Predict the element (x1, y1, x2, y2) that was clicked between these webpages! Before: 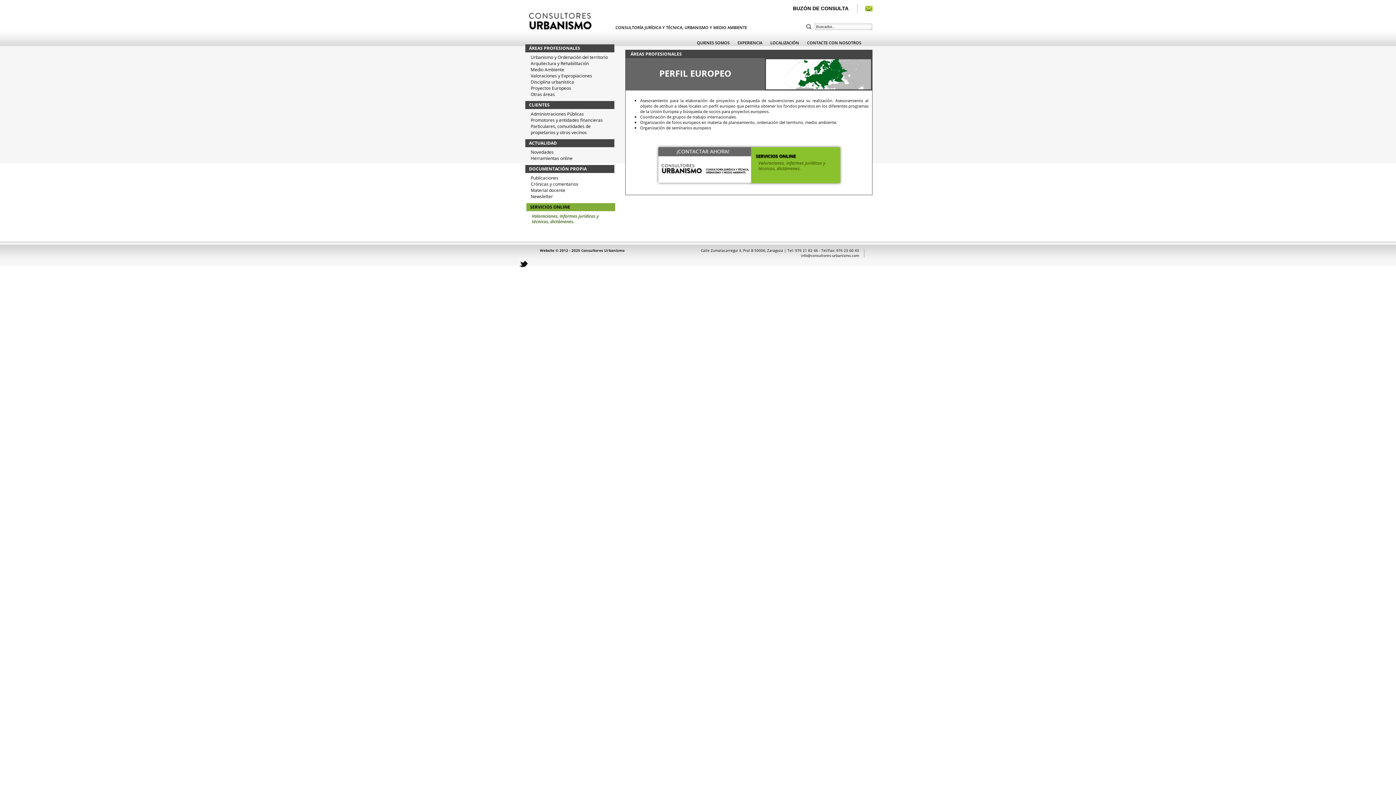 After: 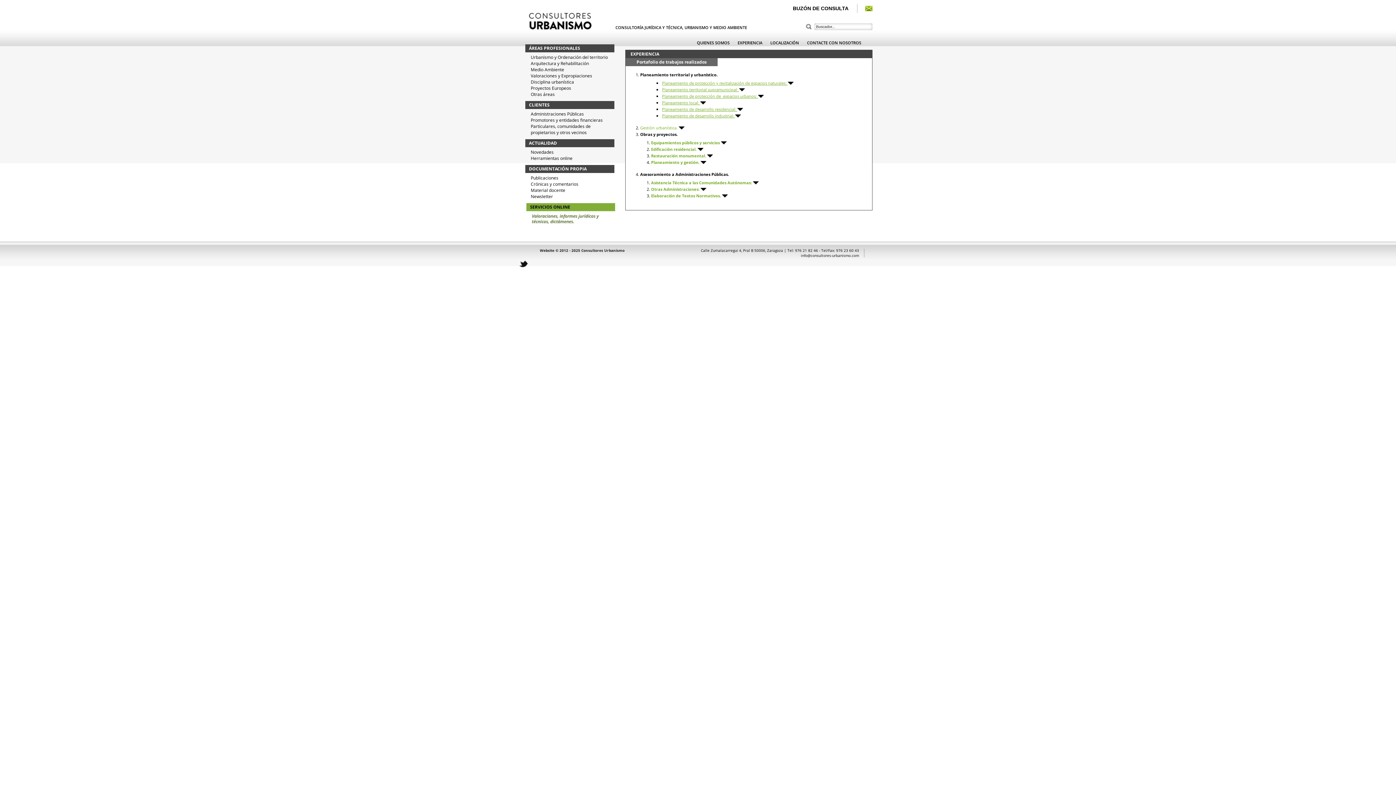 Action: label: EXPERIENCIA bbox: (737, 40, 762, 47)